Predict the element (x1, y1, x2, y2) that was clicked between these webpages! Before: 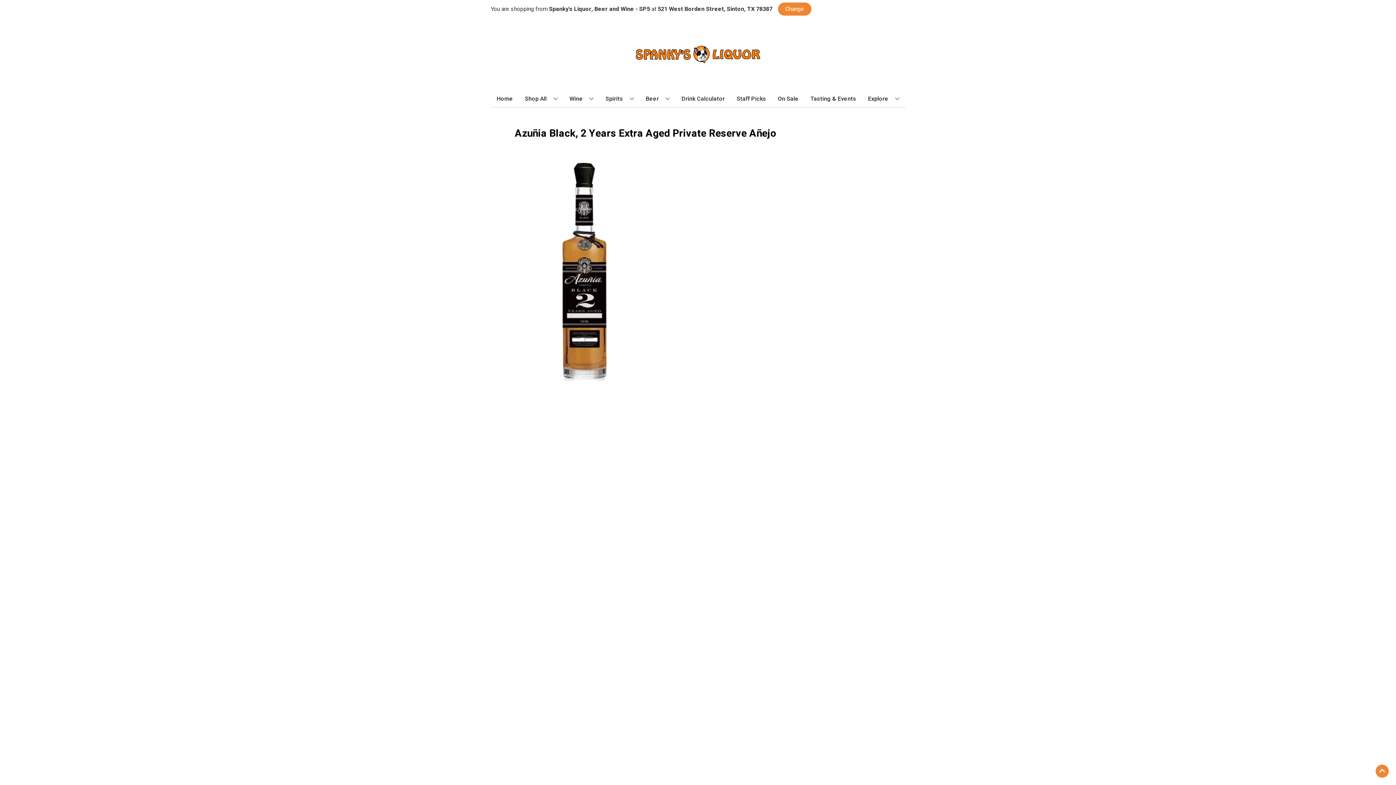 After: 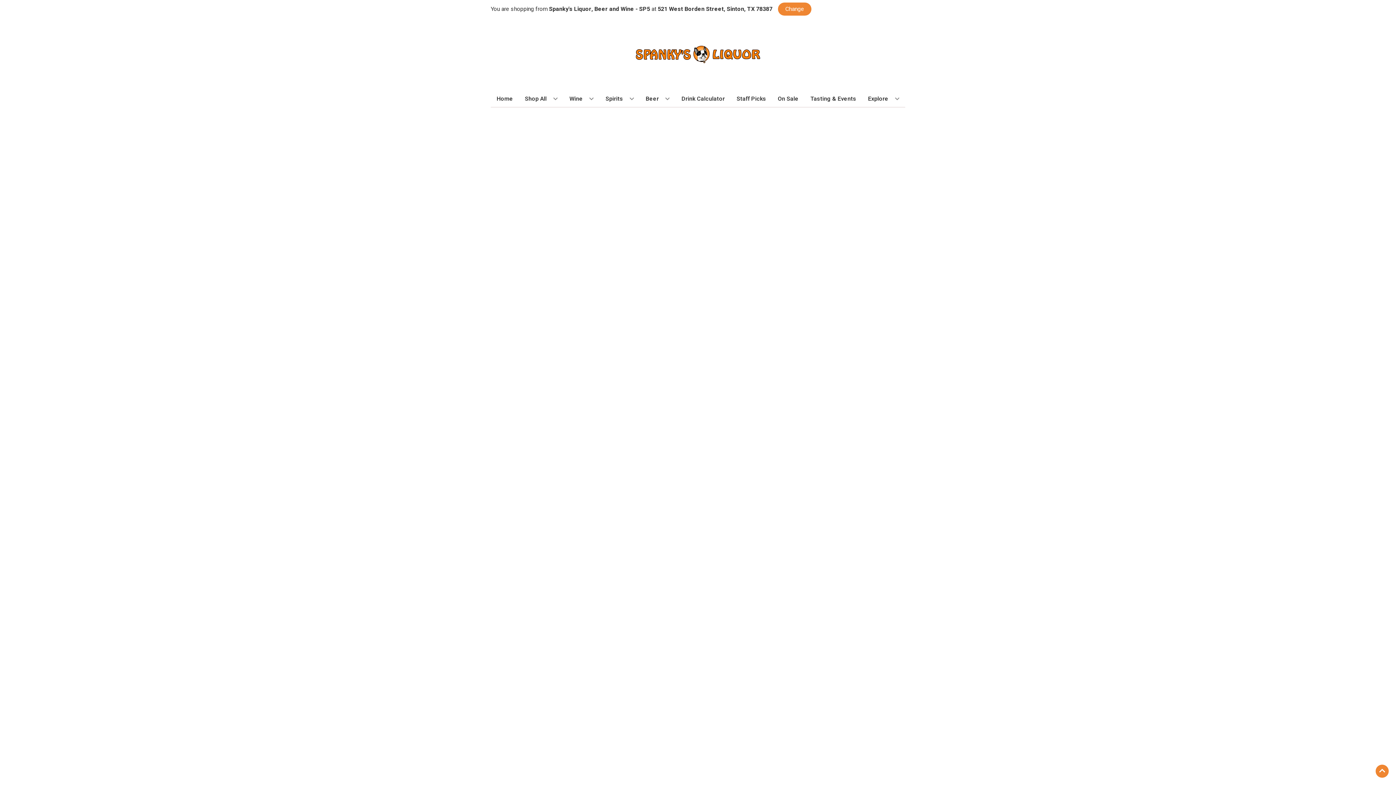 Action: label: On Sale bbox: (775, 90, 801, 106)